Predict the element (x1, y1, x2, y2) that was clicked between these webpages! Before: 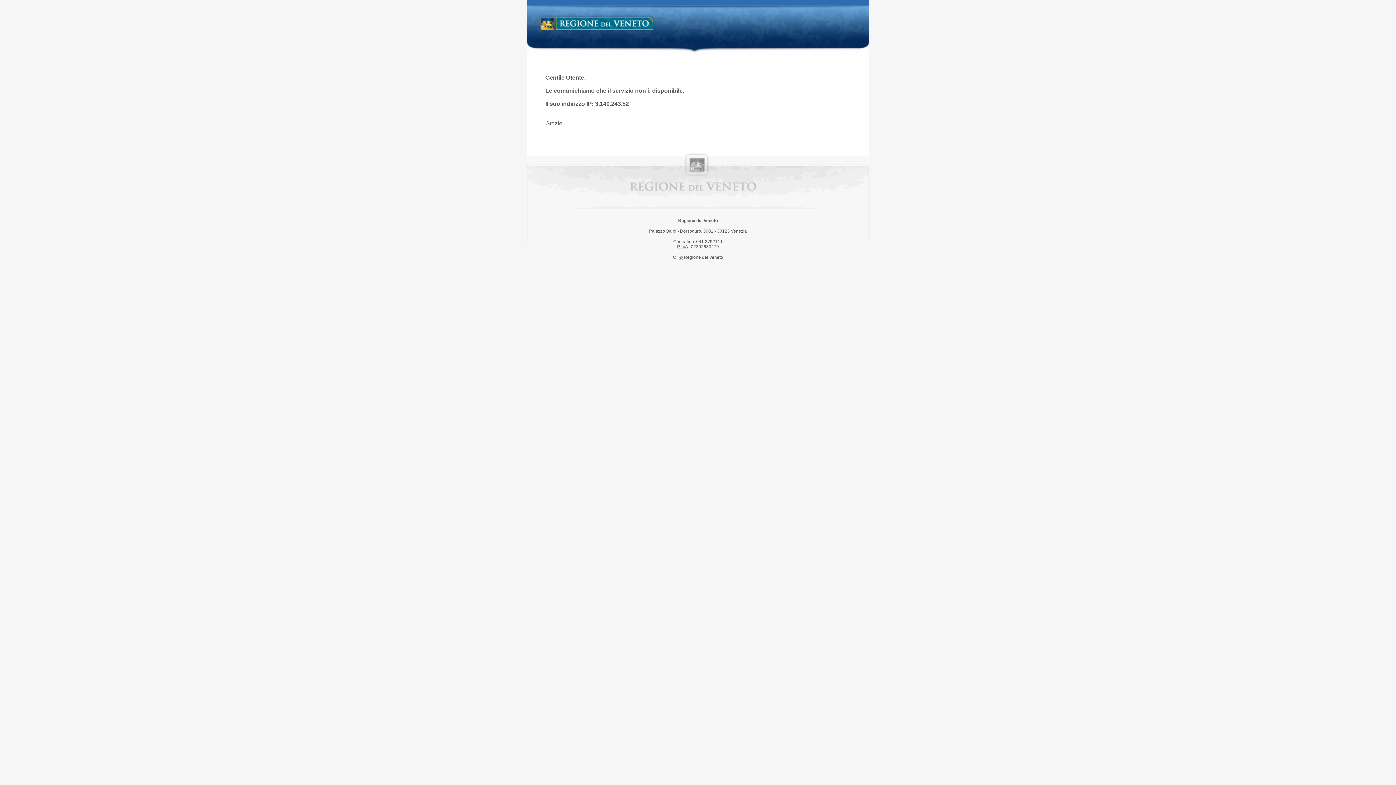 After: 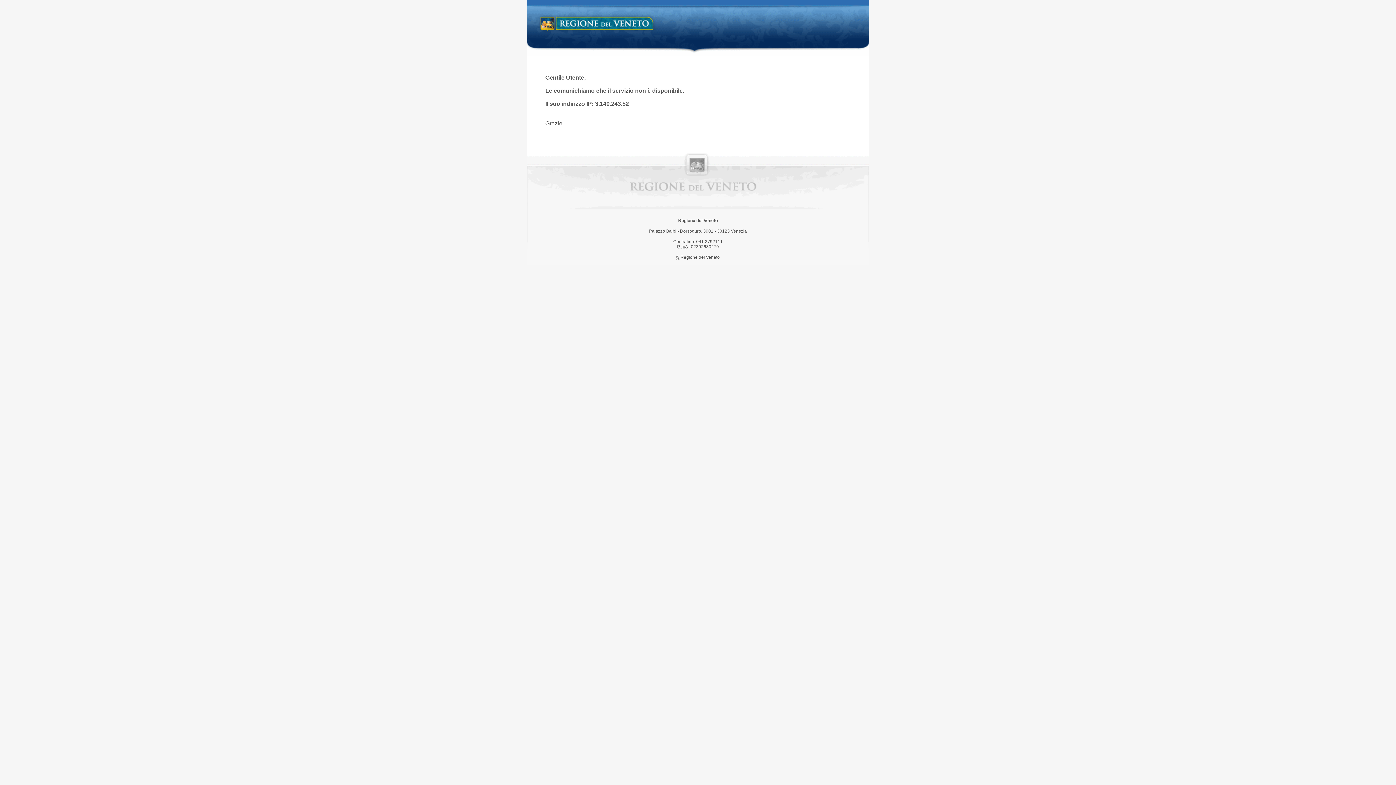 Action: label: Regione del Veneto bbox: (538, 14, 658, 34)